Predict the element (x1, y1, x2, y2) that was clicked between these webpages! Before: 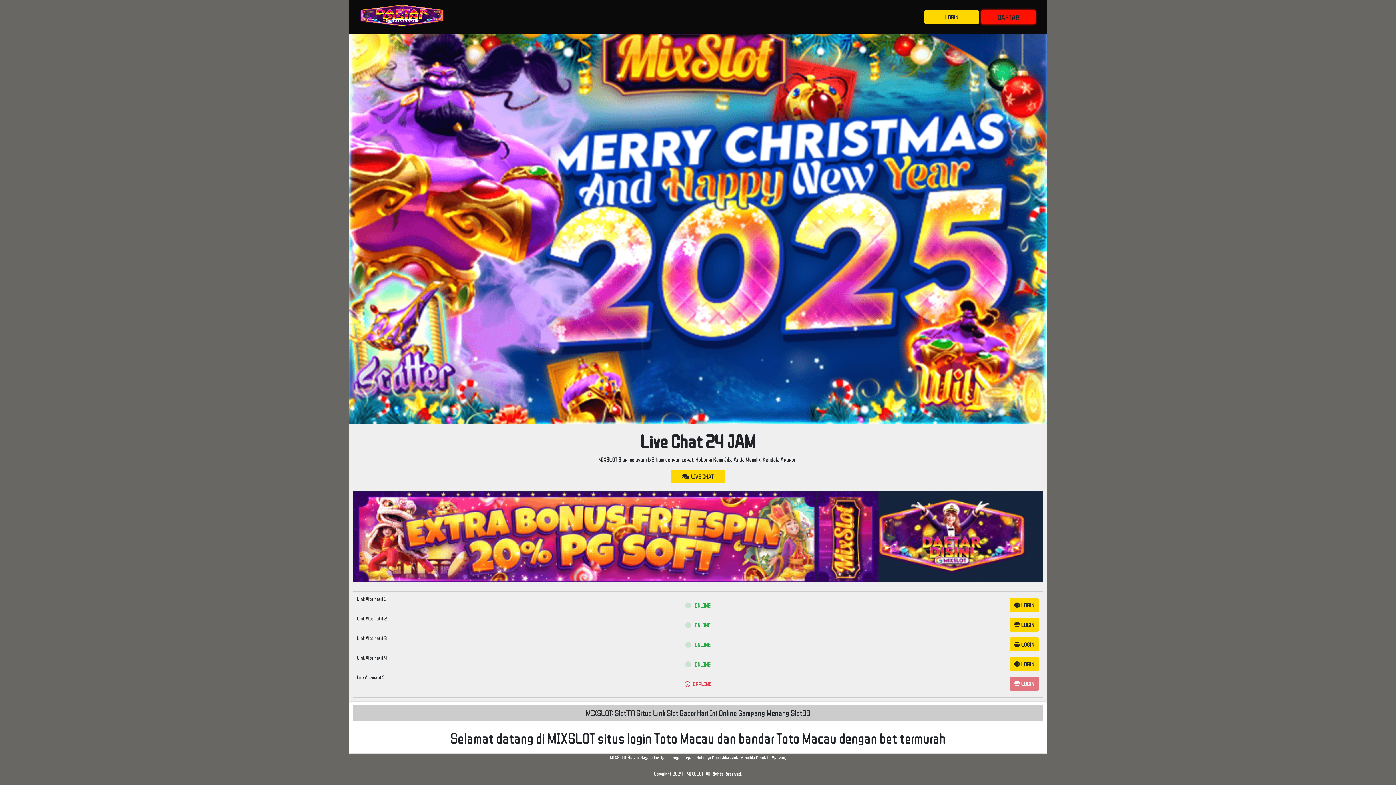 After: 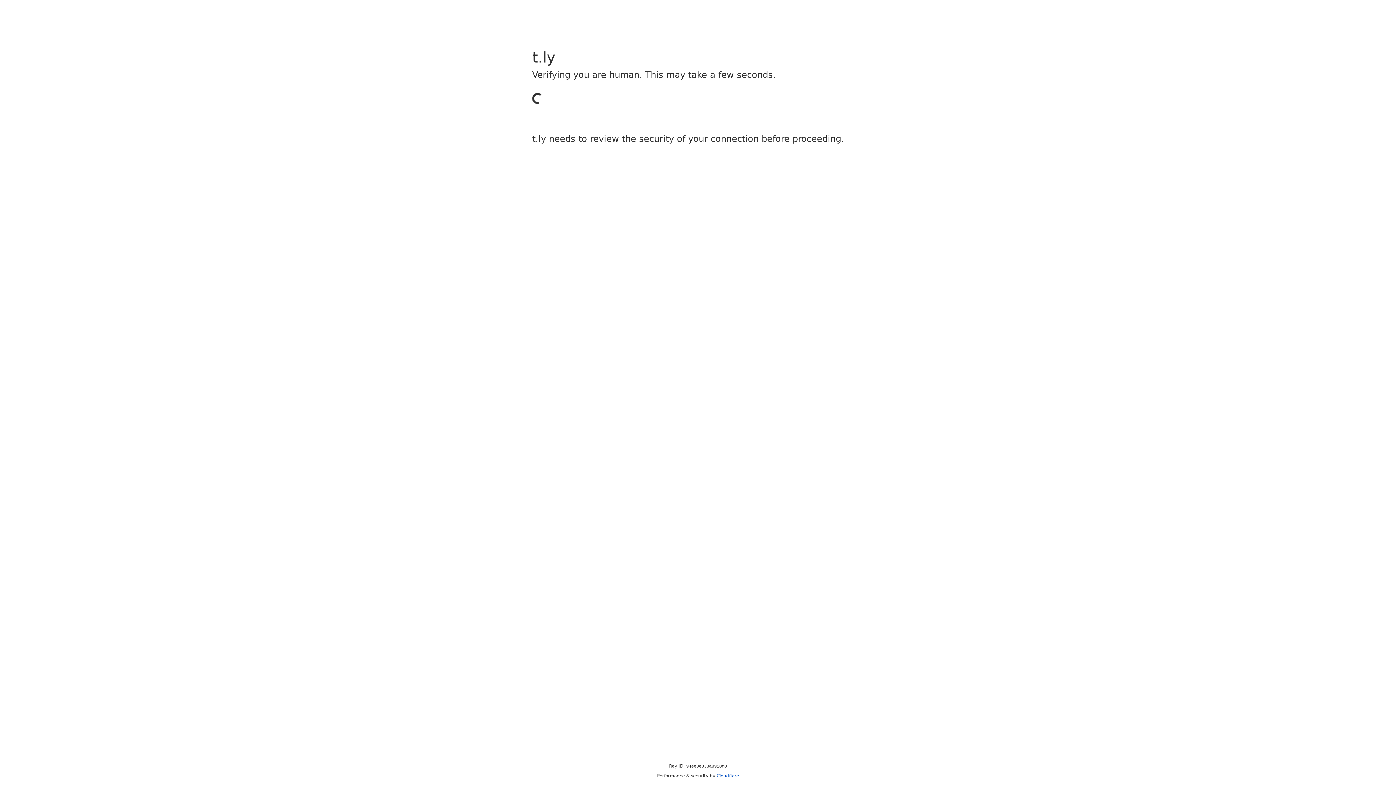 Action: bbox: (1009, 657, 1039, 671) label:  LOGIN